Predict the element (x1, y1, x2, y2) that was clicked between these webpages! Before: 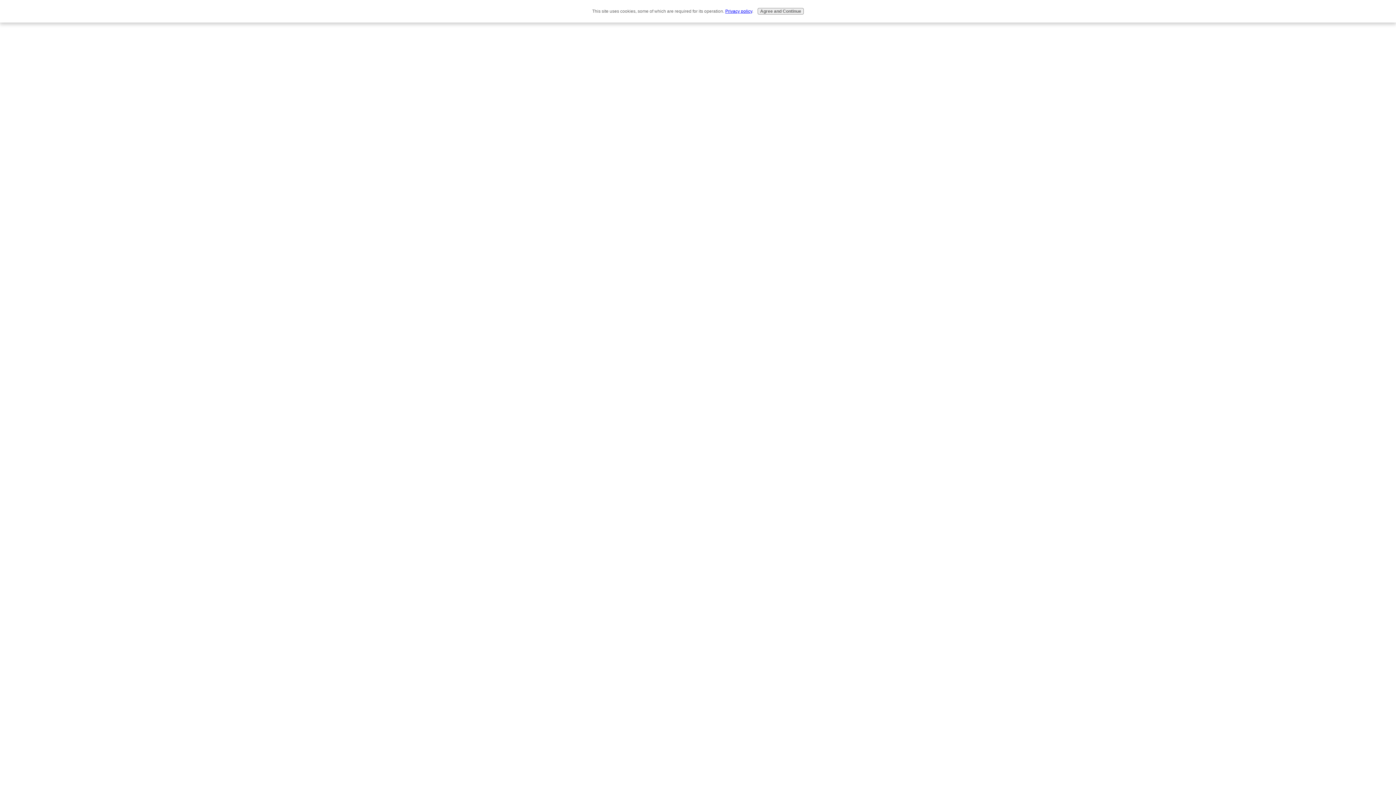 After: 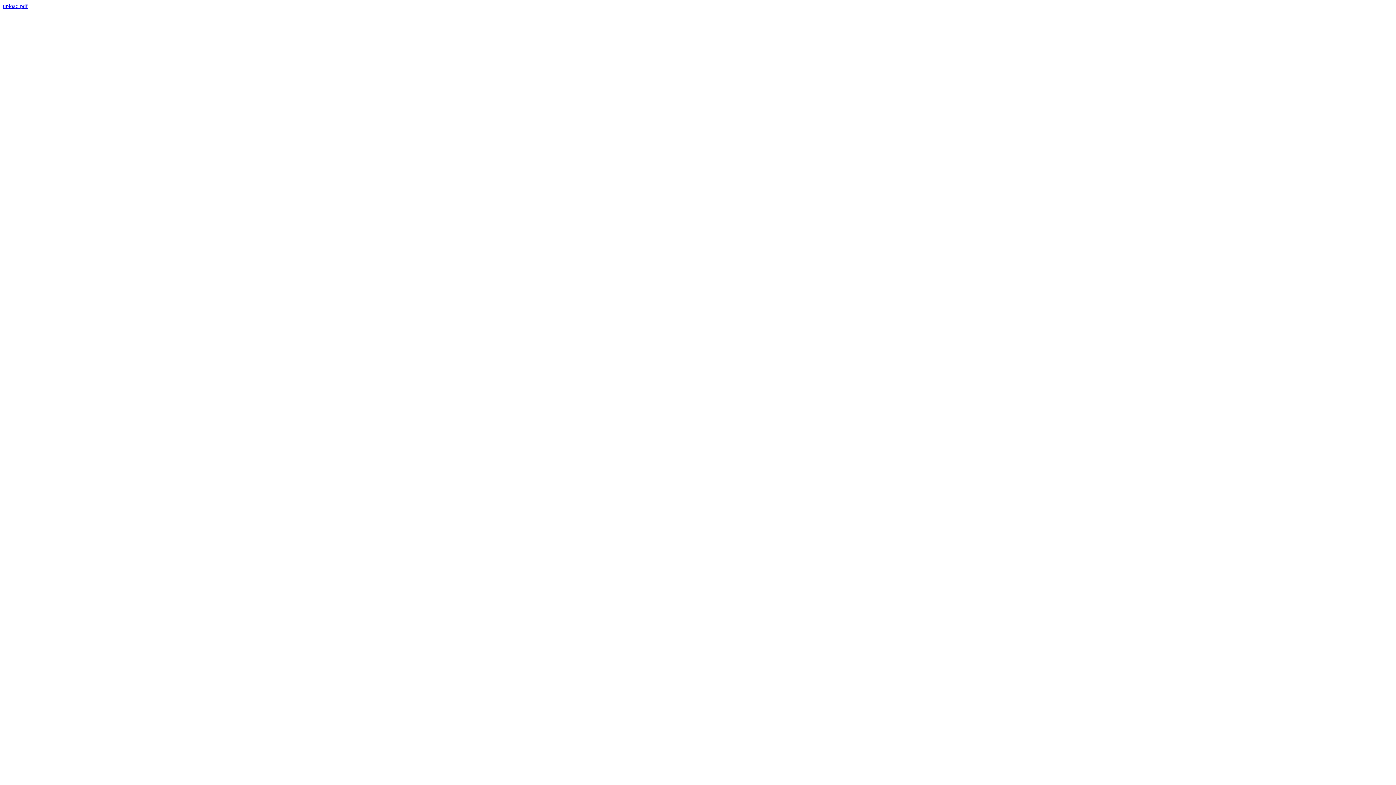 Action: bbox: (757, 8, 804, 14) label: Agree and Continue